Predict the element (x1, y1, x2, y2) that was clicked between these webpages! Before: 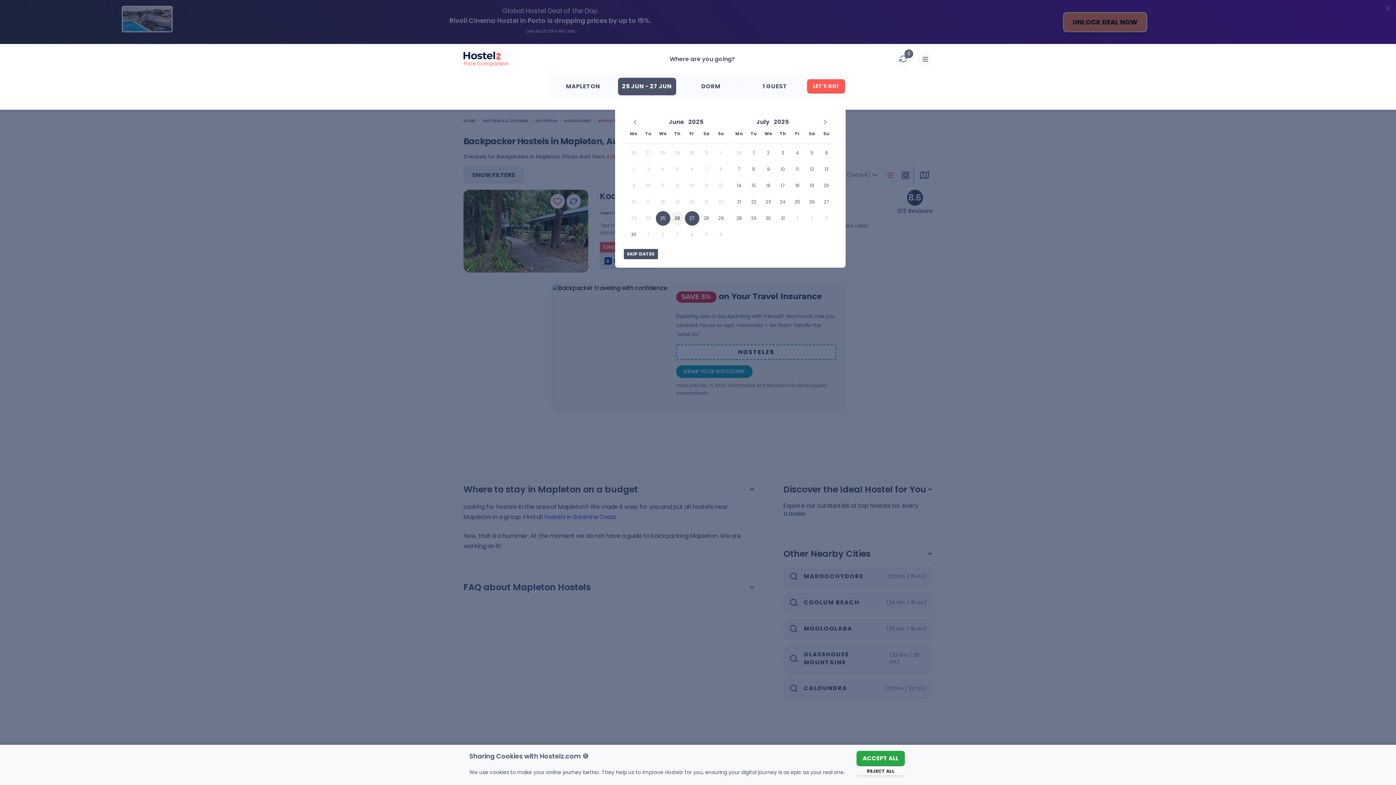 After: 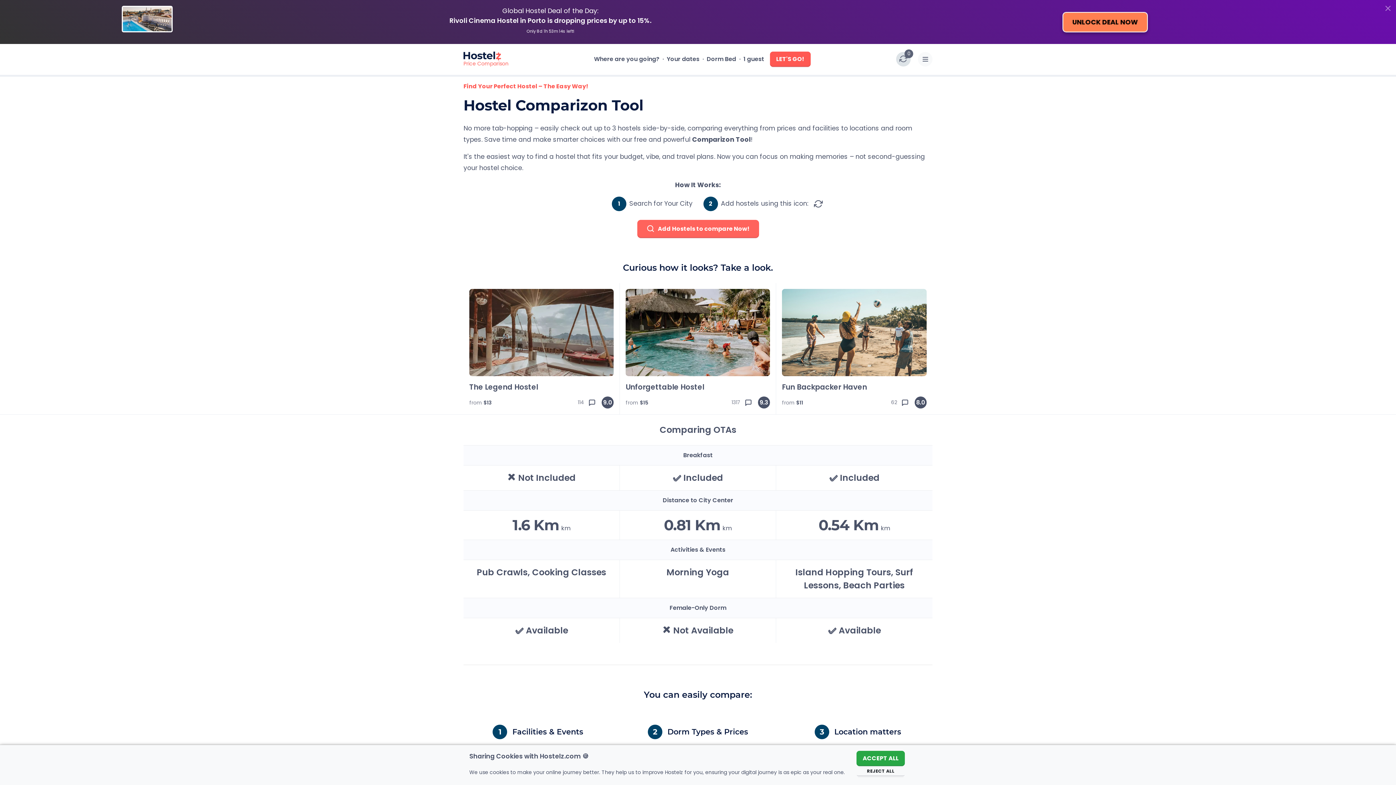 Action: label: 0 bbox: (896, 52, 910, 66)